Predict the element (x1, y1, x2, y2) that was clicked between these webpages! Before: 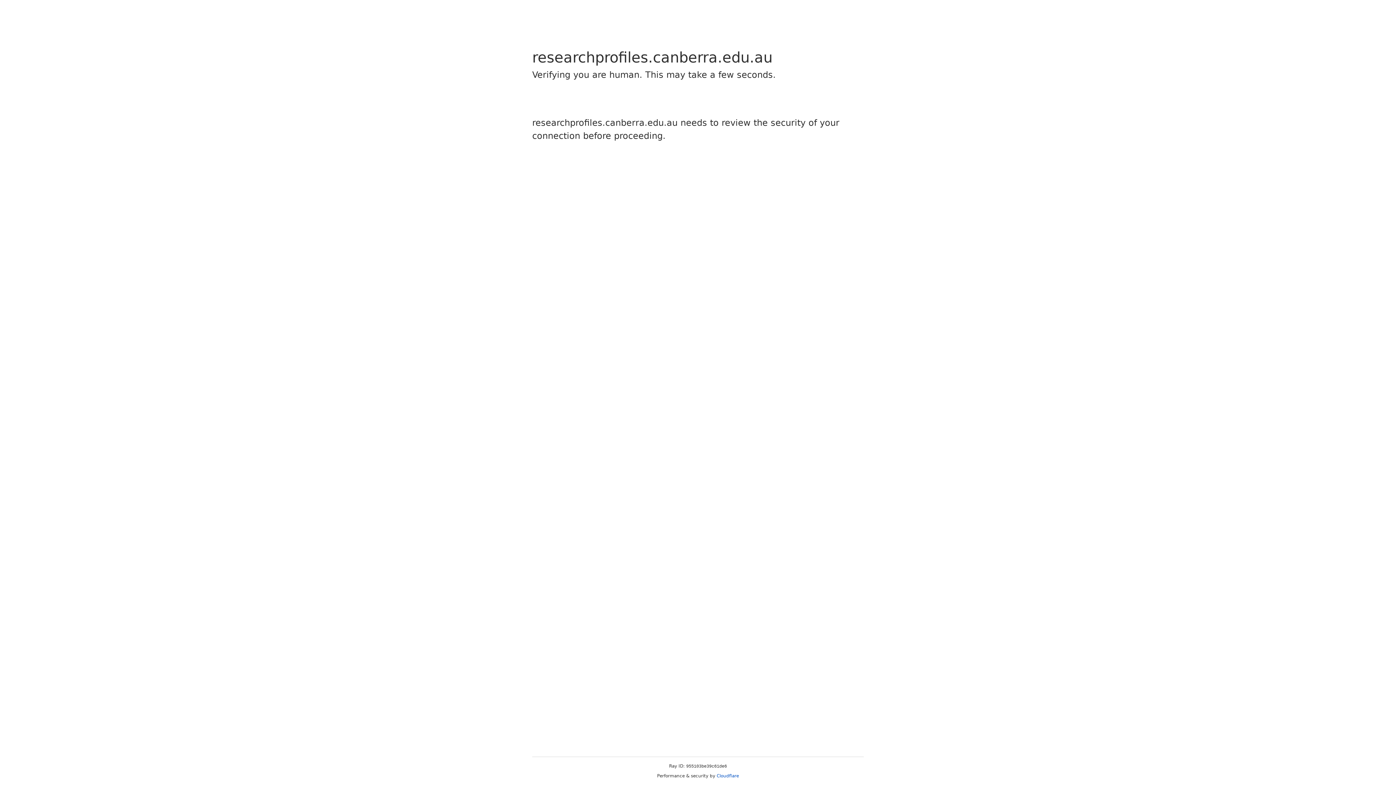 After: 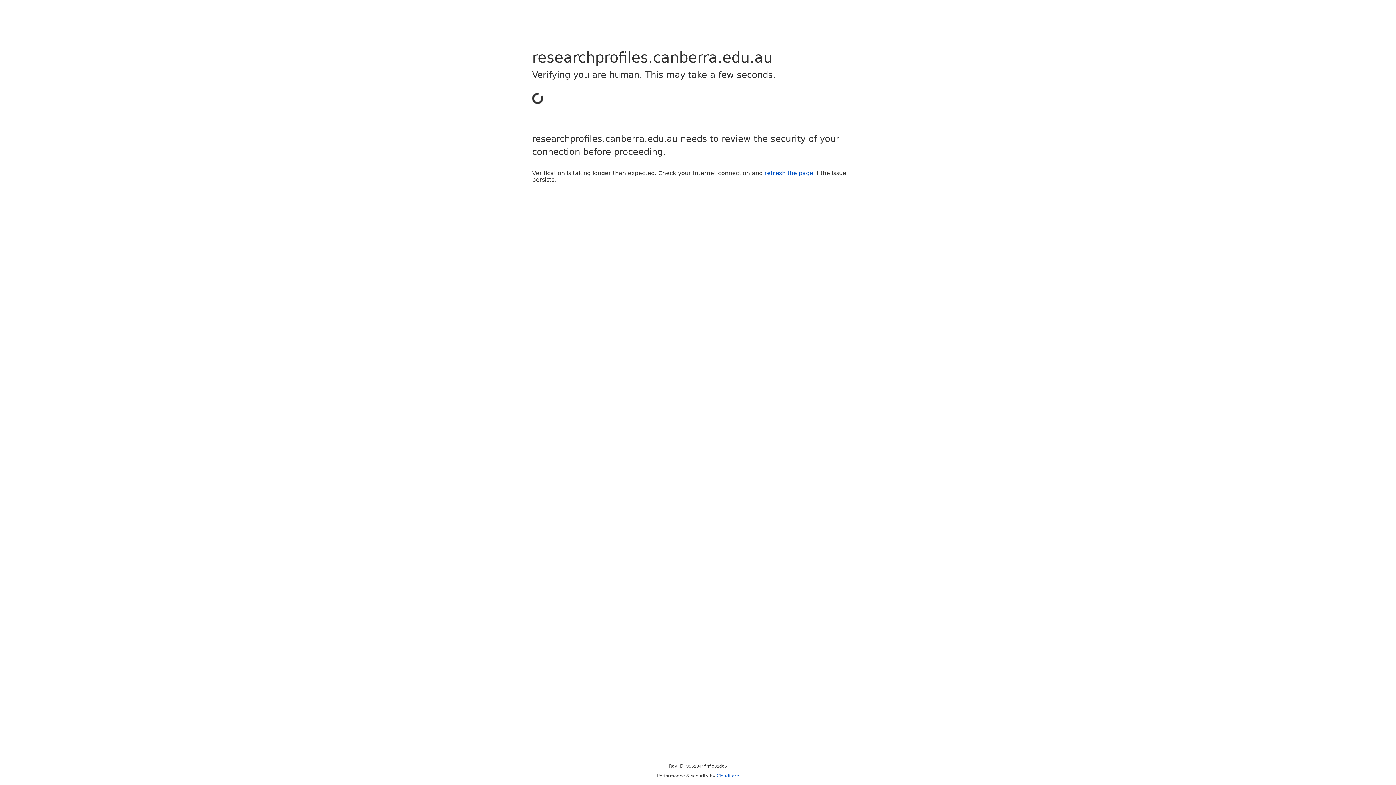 Action: label: Cloudflare bbox: (716, 773, 739, 778)